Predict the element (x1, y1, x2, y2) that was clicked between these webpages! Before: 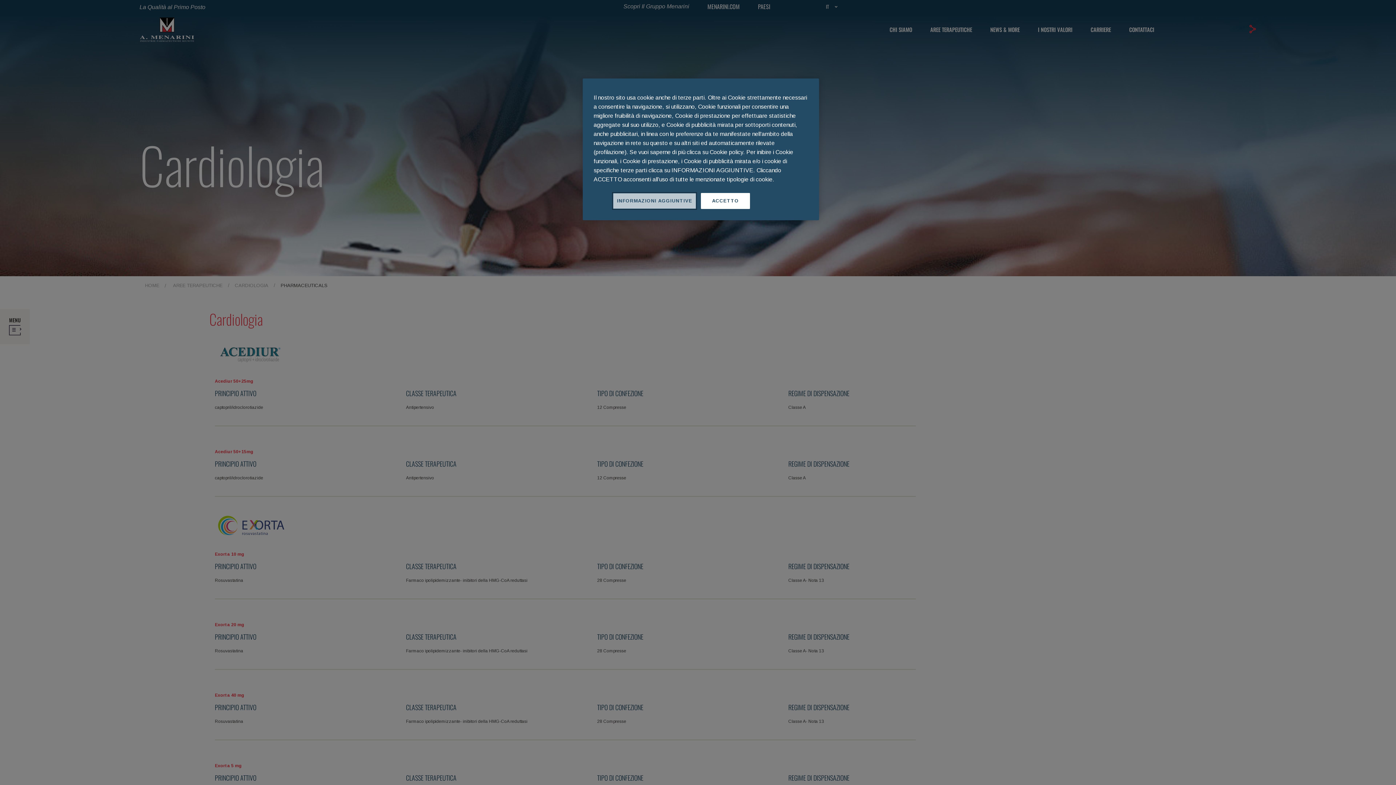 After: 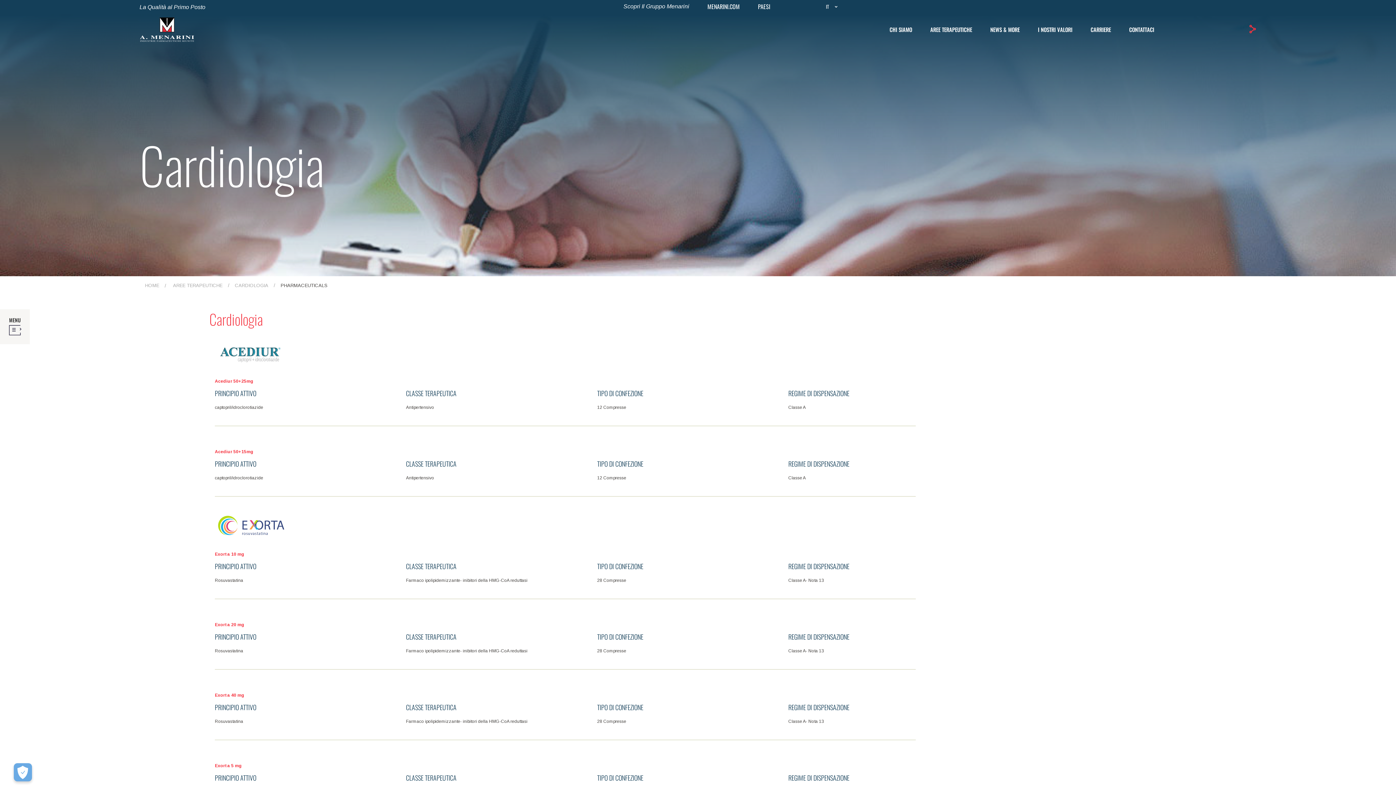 Action: label: ACCETTO bbox: (701, 193, 750, 209)